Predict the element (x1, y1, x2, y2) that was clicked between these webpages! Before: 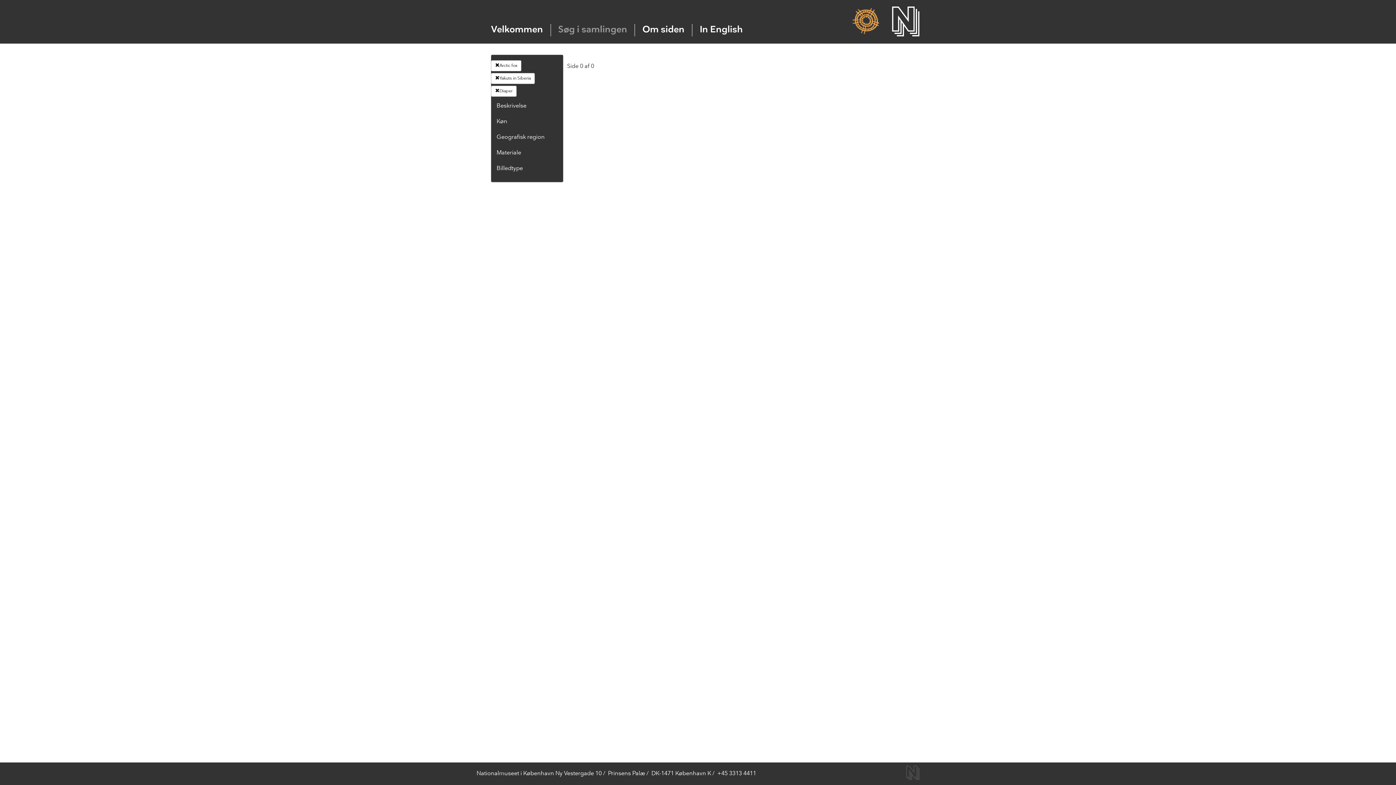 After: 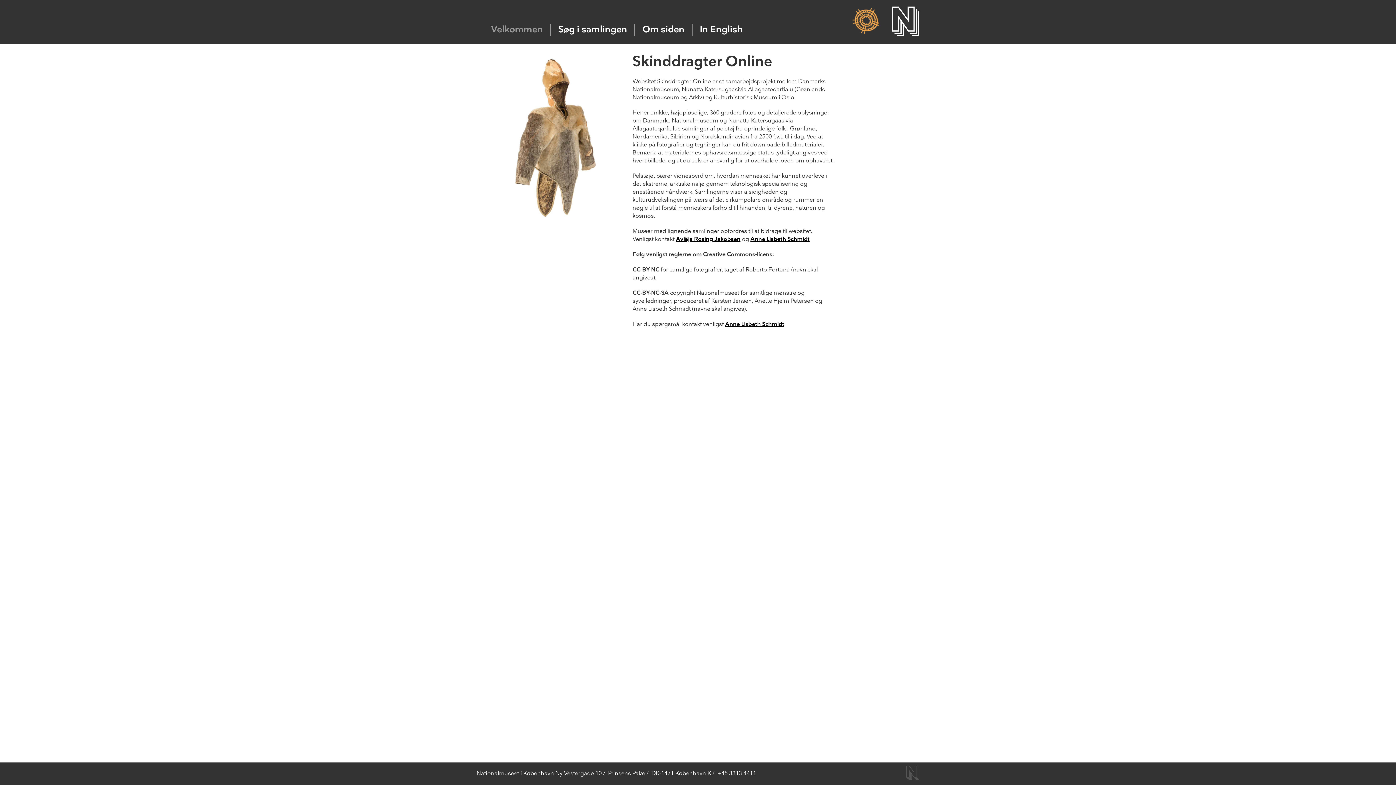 Action: label: Velkommen bbox: (491, 25, 543, 34)